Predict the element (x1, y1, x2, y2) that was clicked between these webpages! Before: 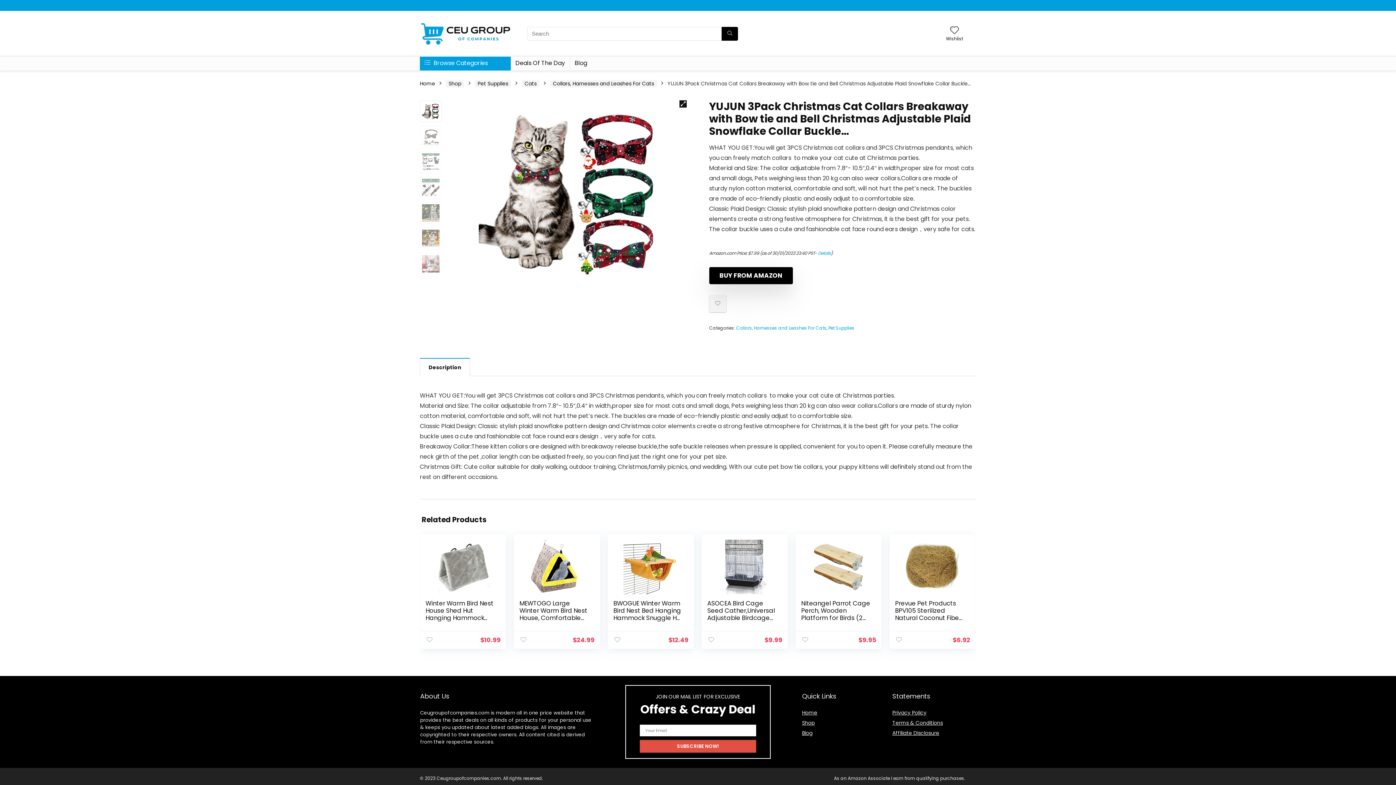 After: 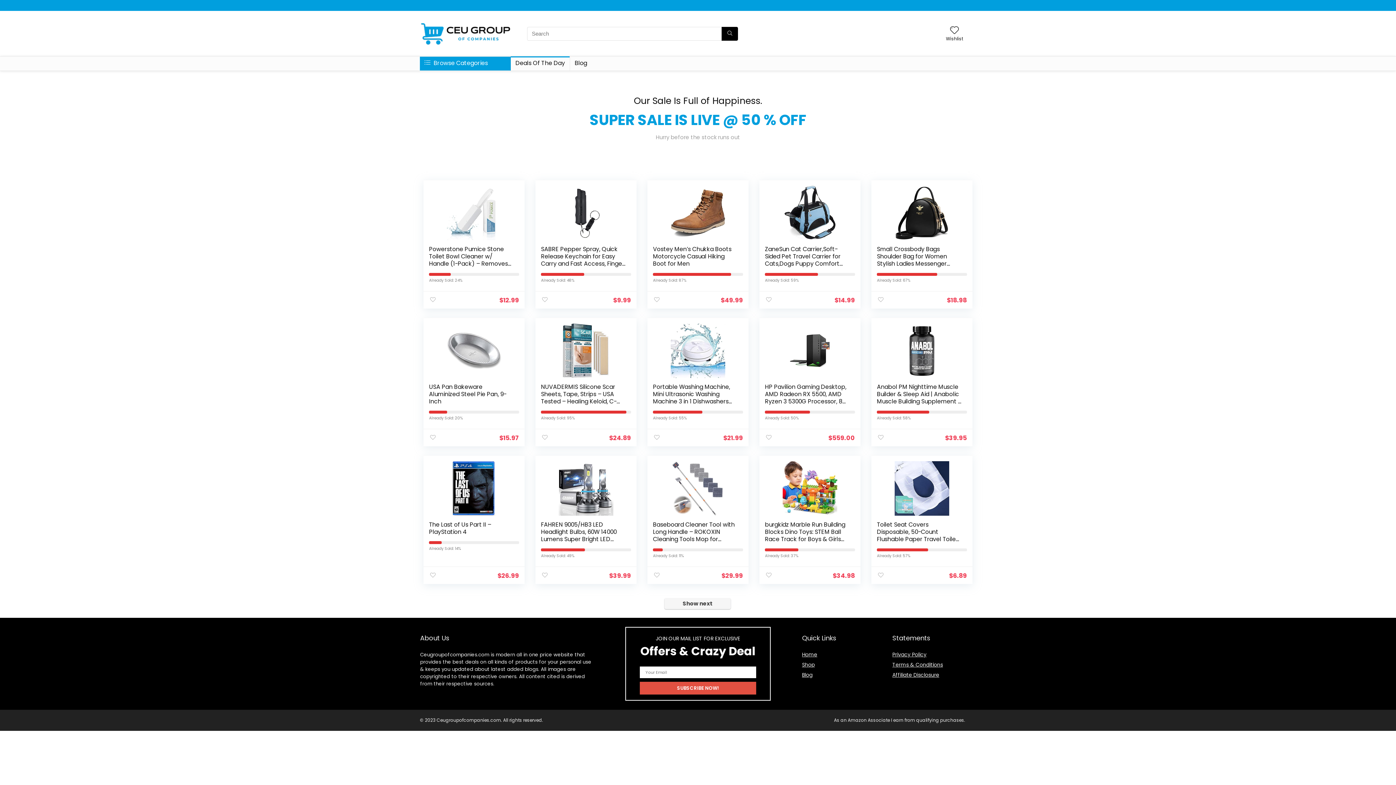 Action: label: Deals Of The Day bbox: (510, 56, 569, 70)